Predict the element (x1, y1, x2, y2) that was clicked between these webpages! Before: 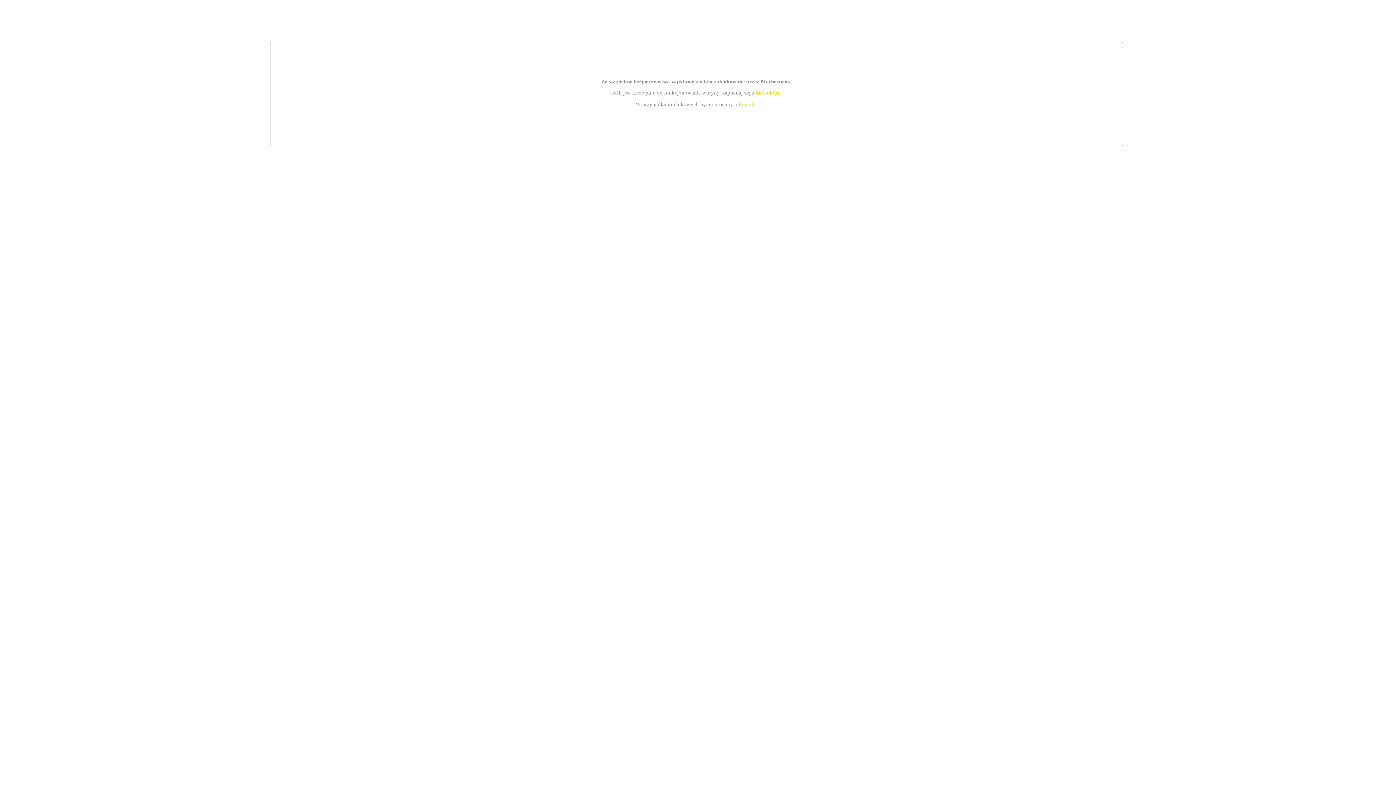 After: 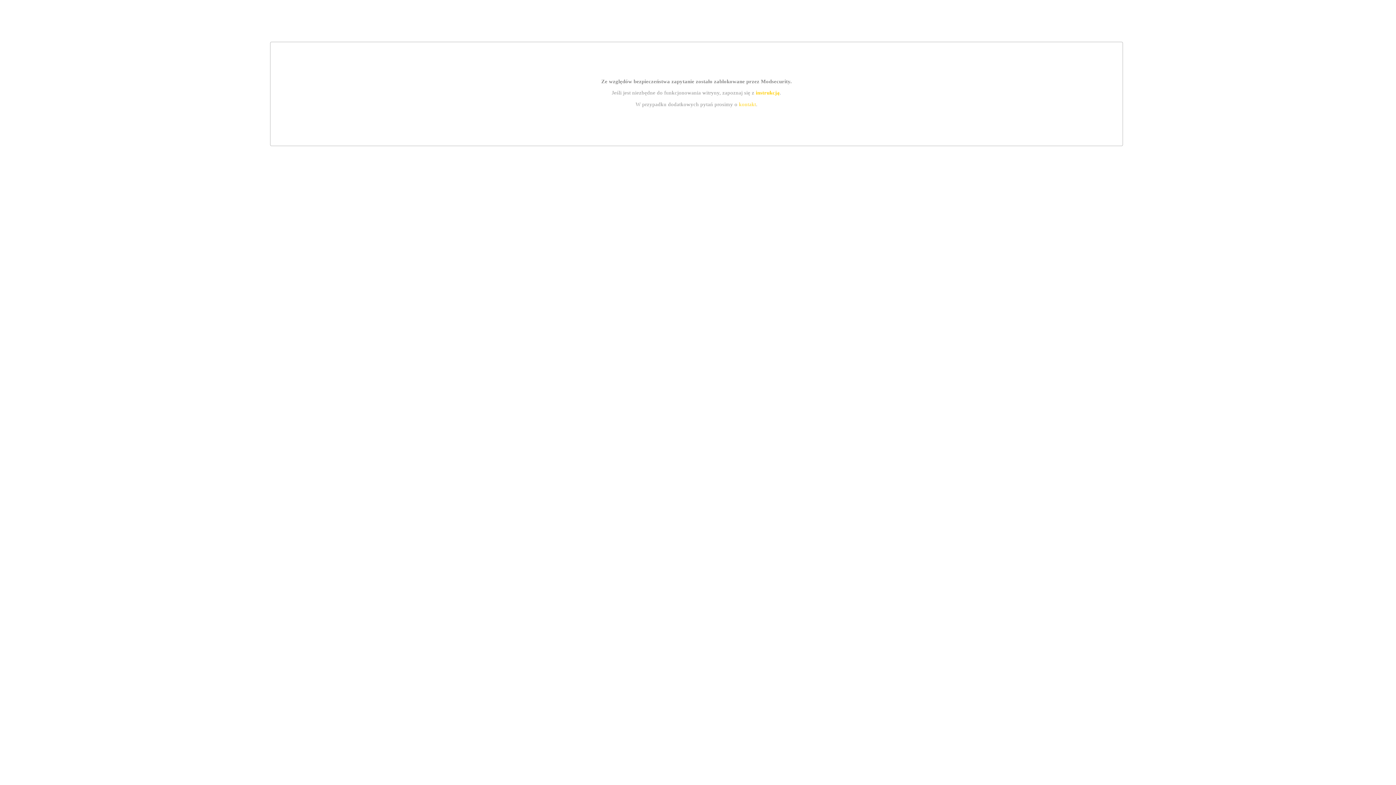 Action: label: kontakt bbox: (739, 101, 756, 107)